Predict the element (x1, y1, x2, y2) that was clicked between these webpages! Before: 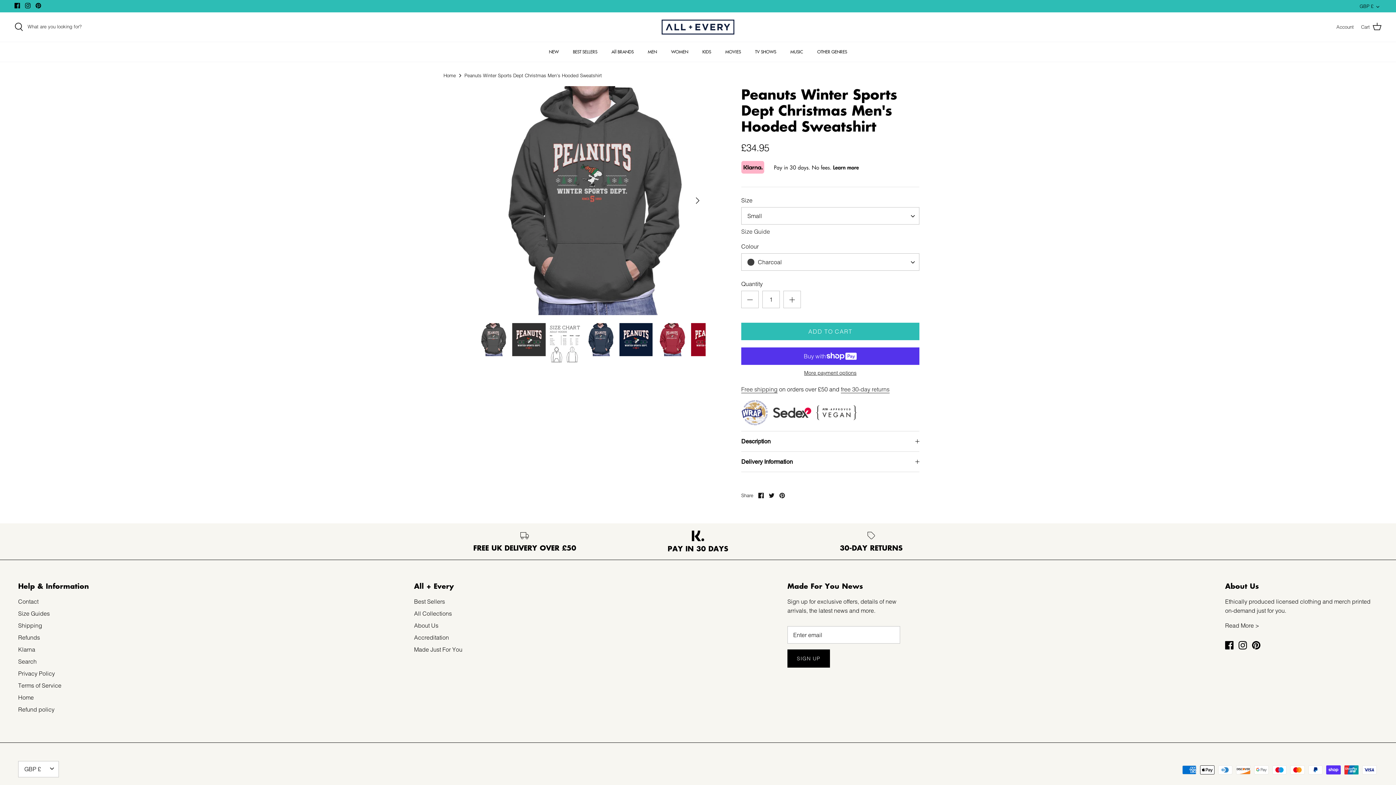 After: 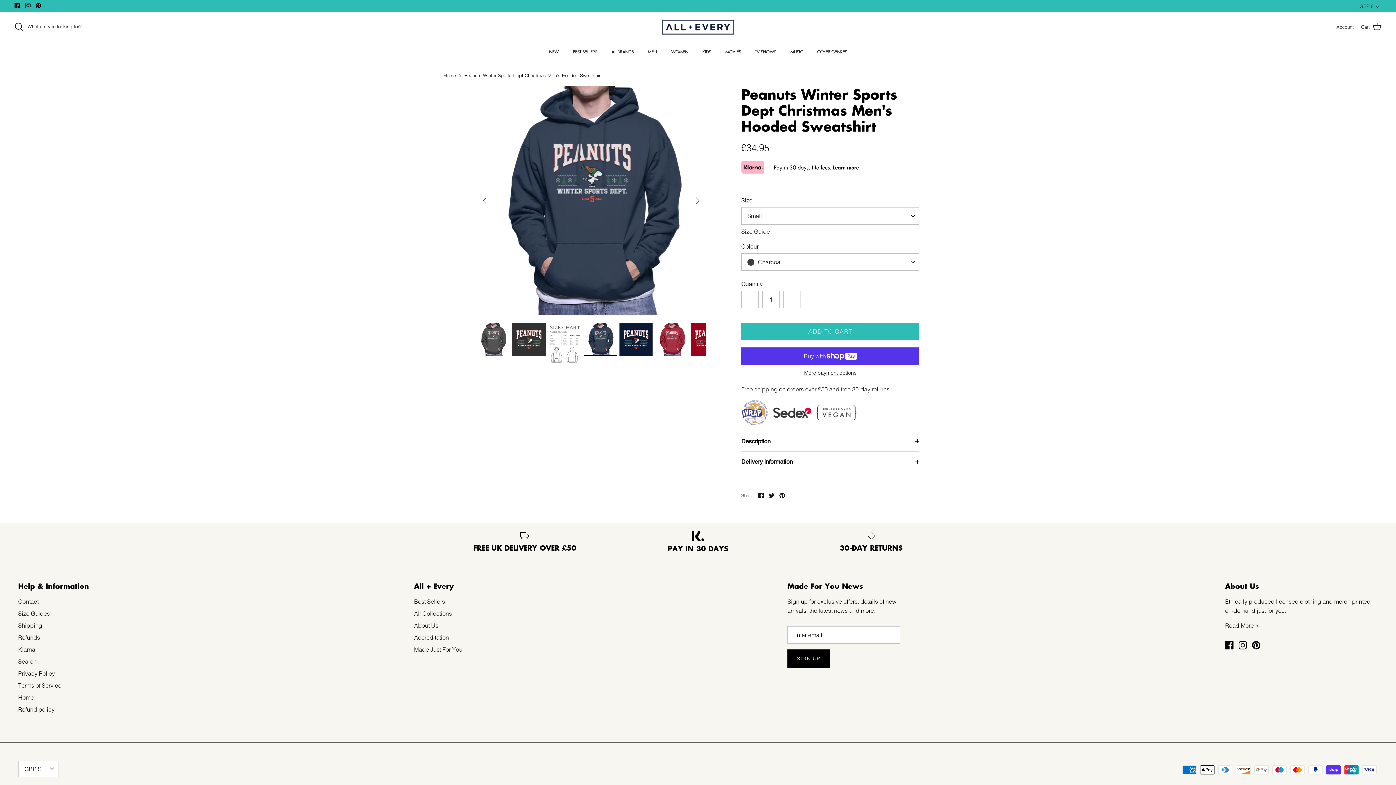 Action: bbox: (583, 323, 617, 356)